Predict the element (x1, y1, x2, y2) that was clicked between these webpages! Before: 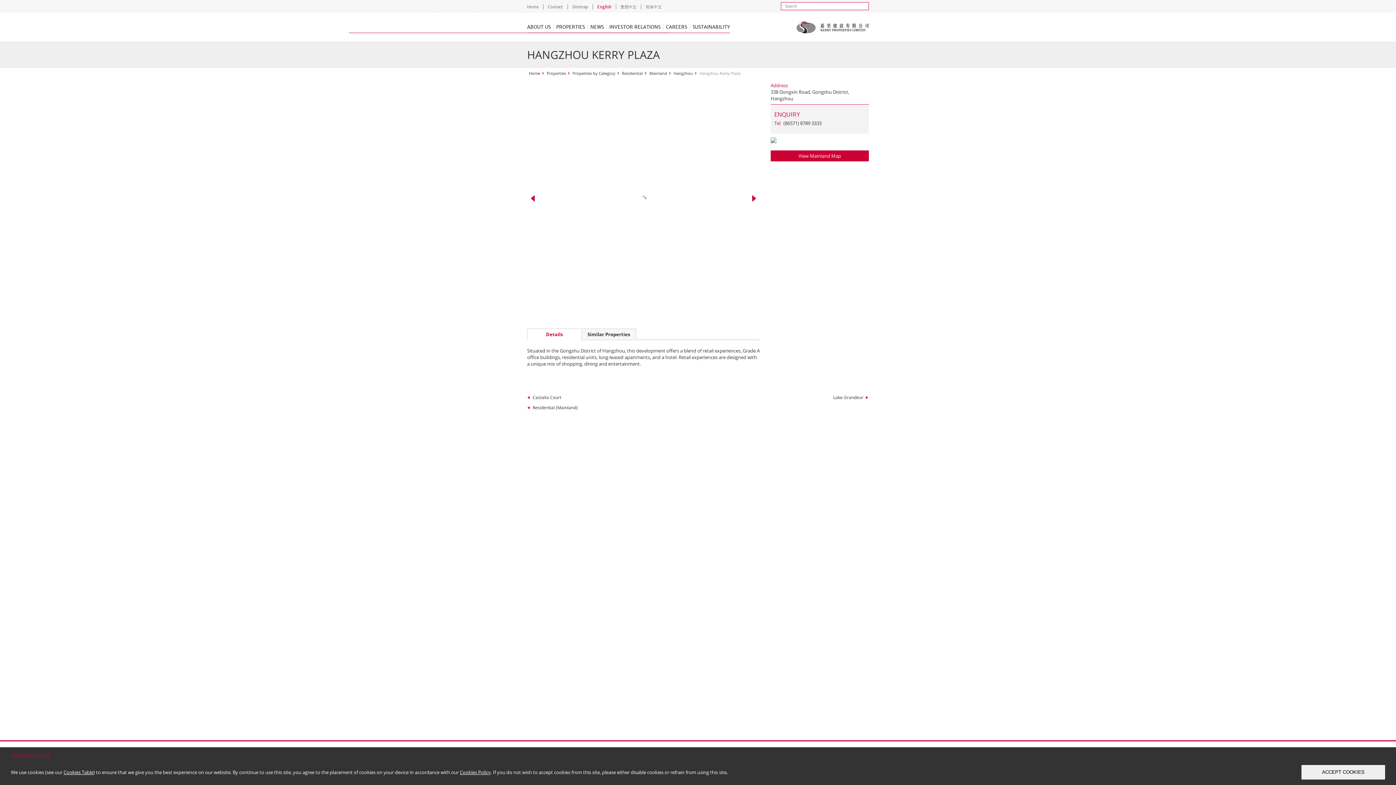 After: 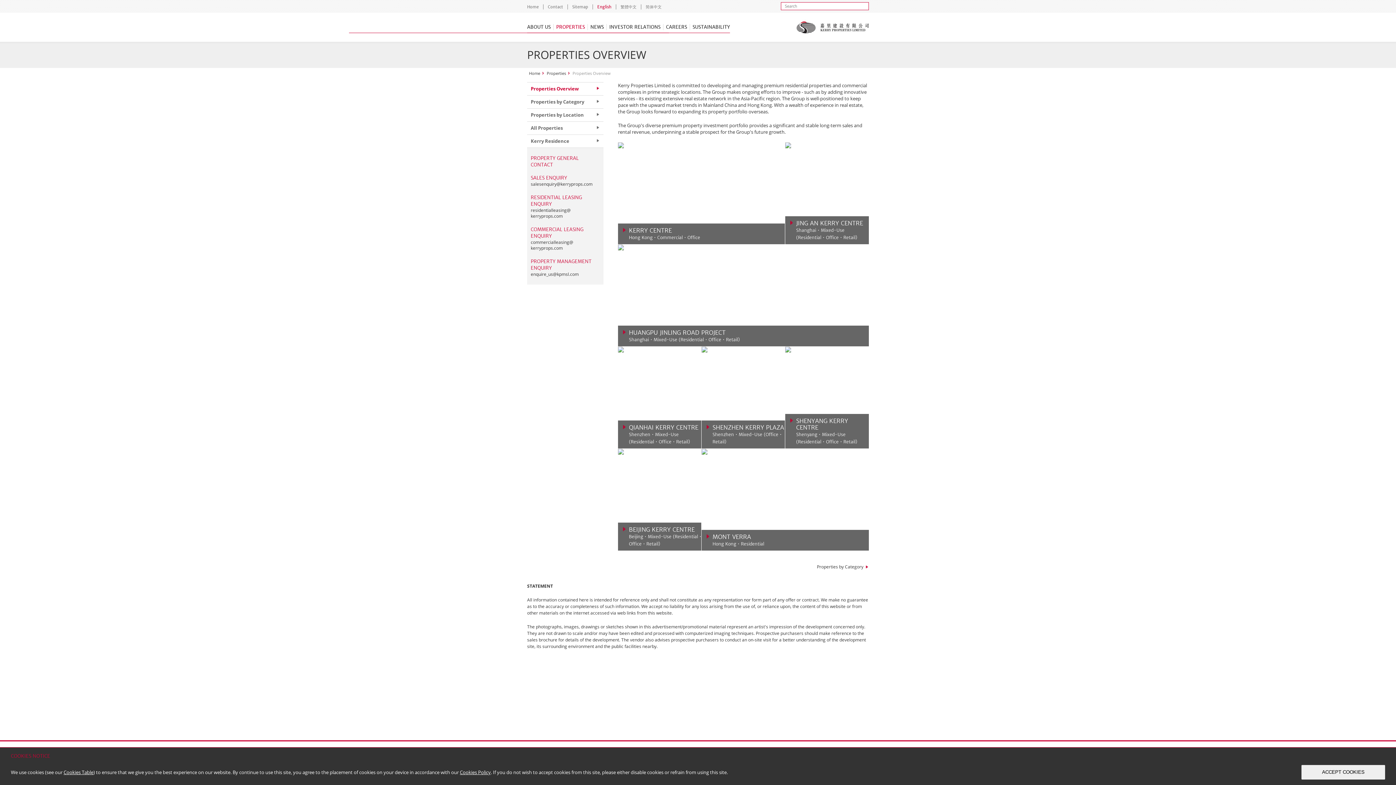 Action: bbox: (556, 24, 588, 30) label: PROPERTIES